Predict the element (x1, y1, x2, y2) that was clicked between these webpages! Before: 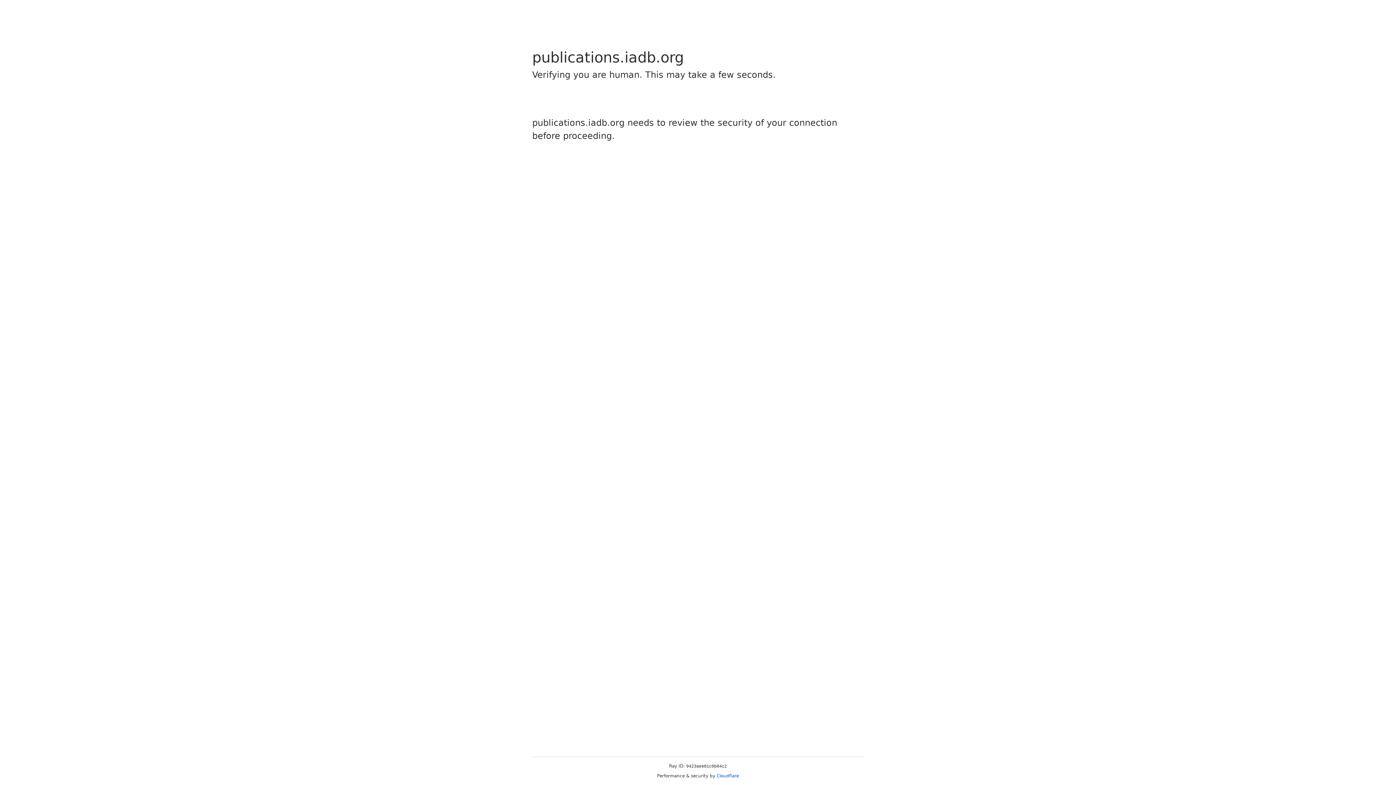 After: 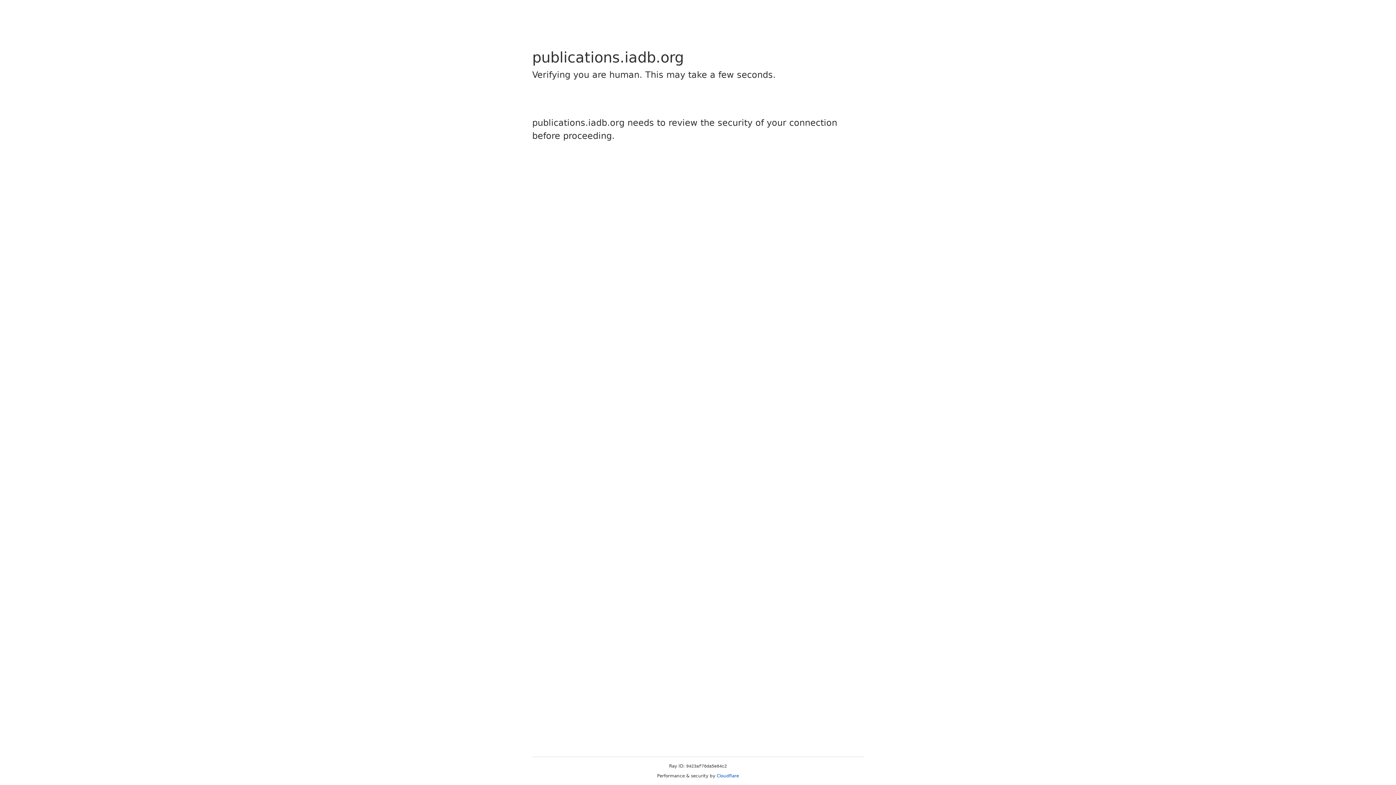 Action: label: Cloudflare bbox: (716, 773, 739, 778)